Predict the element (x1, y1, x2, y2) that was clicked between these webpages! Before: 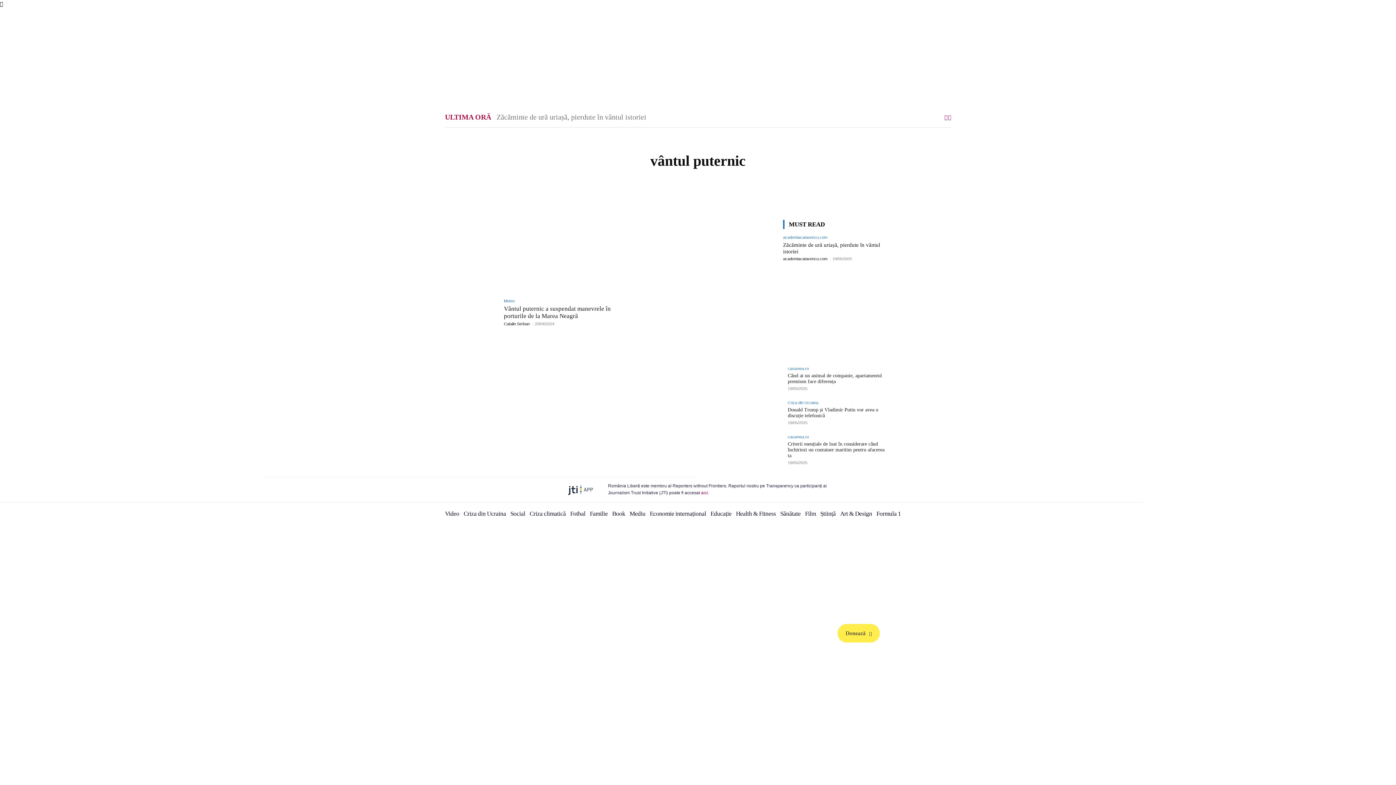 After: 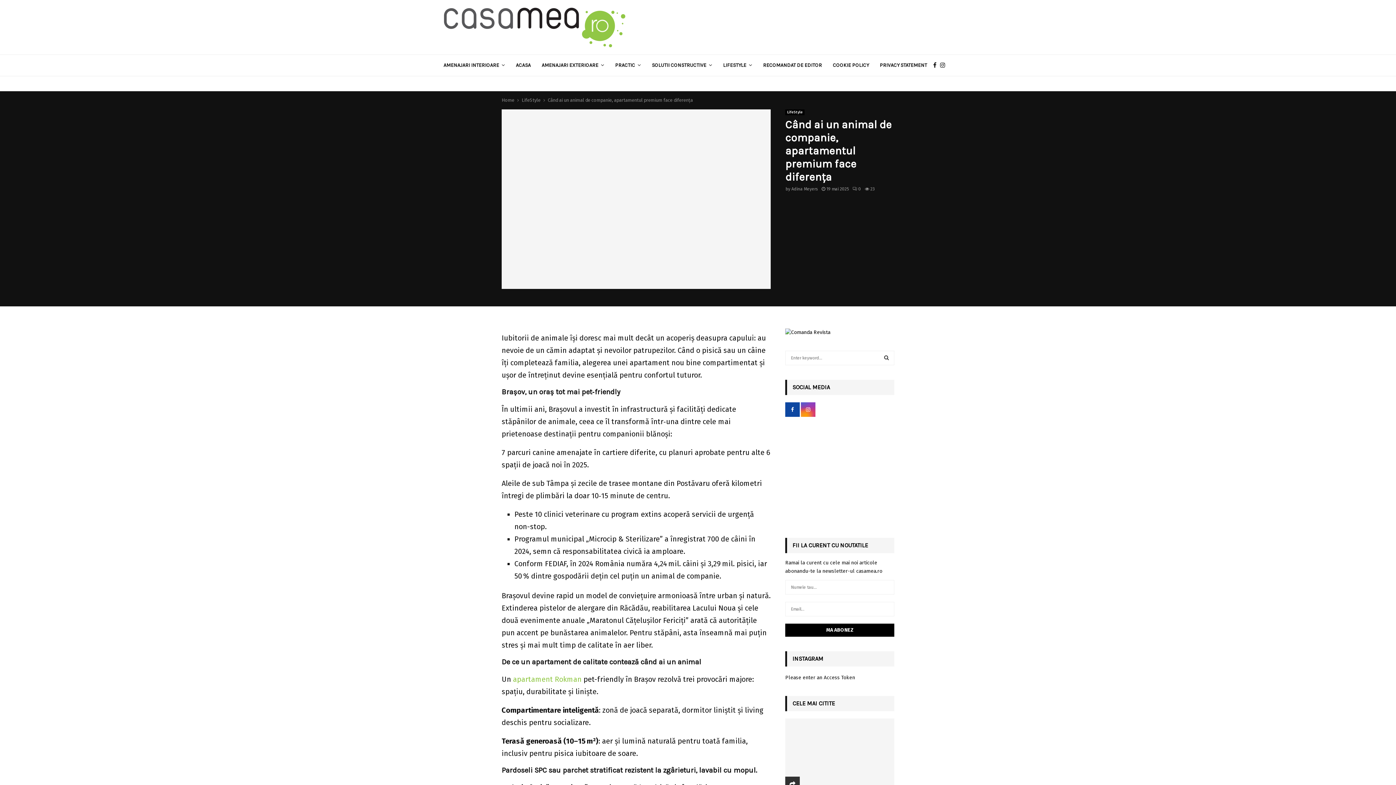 Action: label: Când ai un animal de companie, apartamentul premium face diferența bbox: (788, 373, 882, 384)